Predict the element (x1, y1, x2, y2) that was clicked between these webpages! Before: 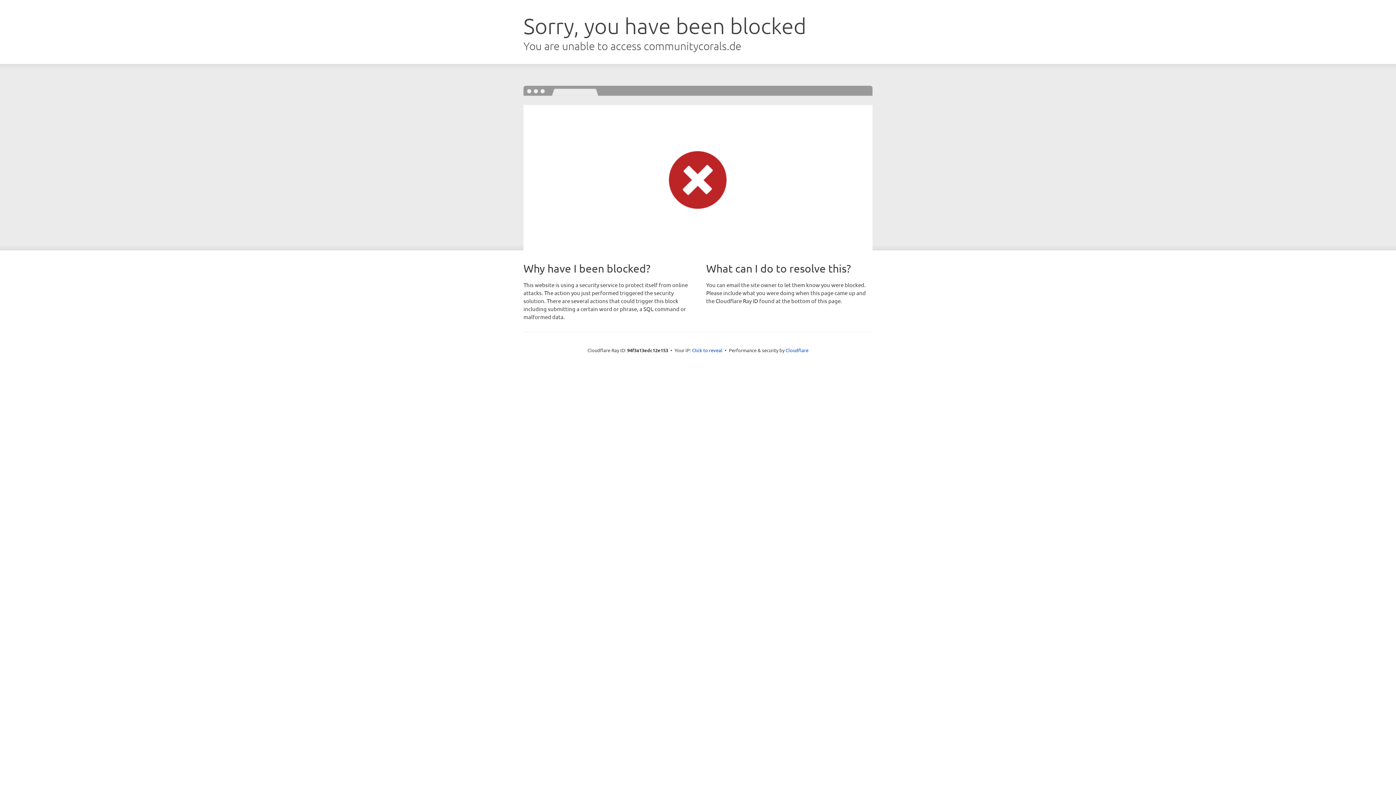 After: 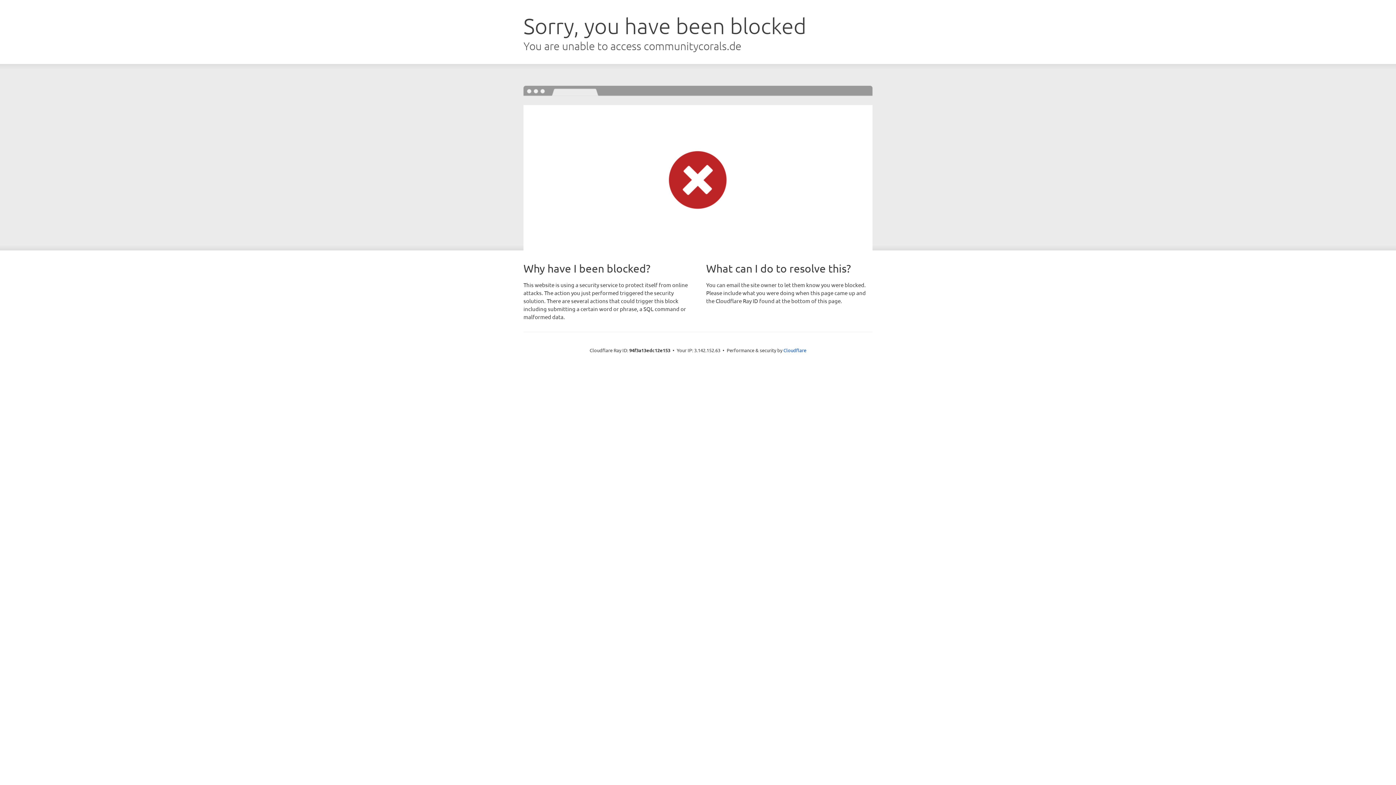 Action: label: Click to reveal bbox: (692, 346, 722, 353)